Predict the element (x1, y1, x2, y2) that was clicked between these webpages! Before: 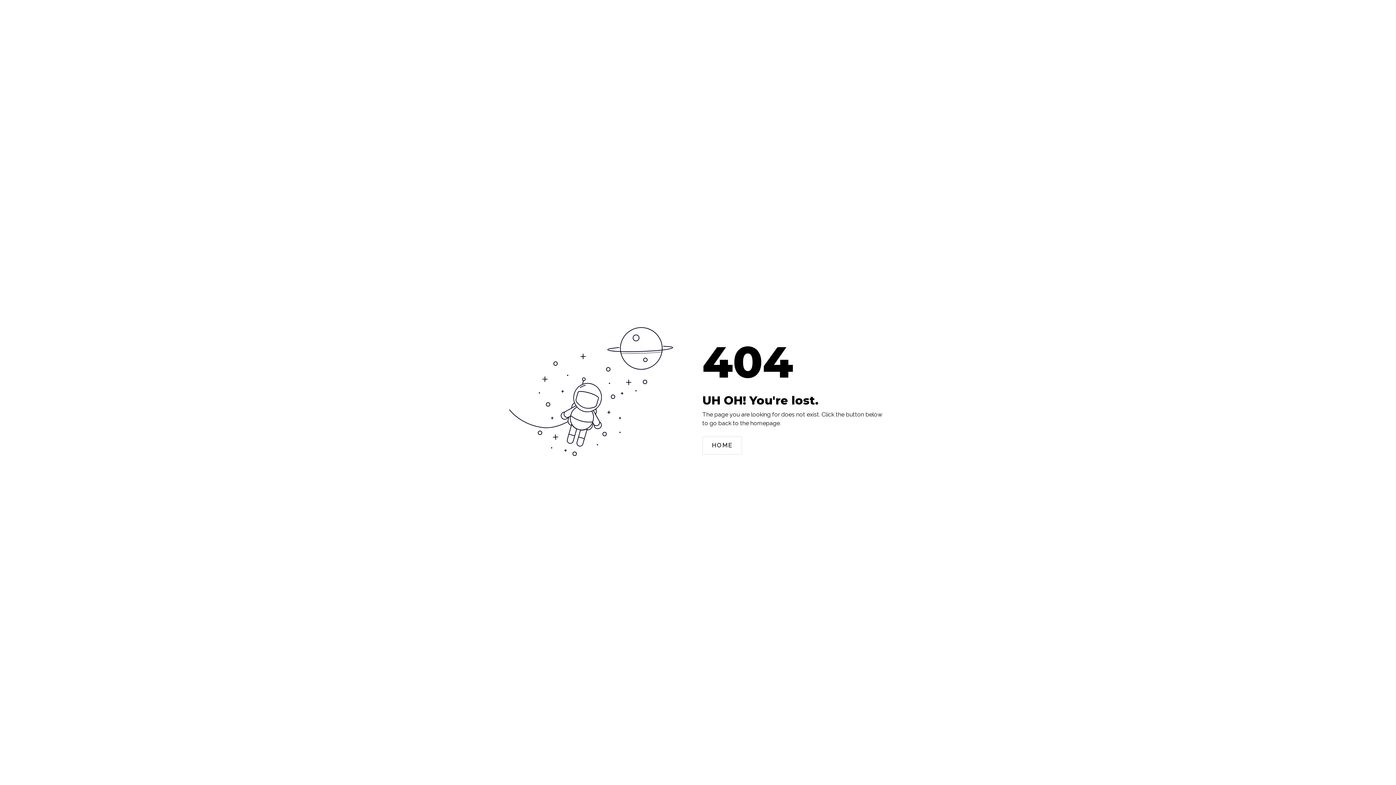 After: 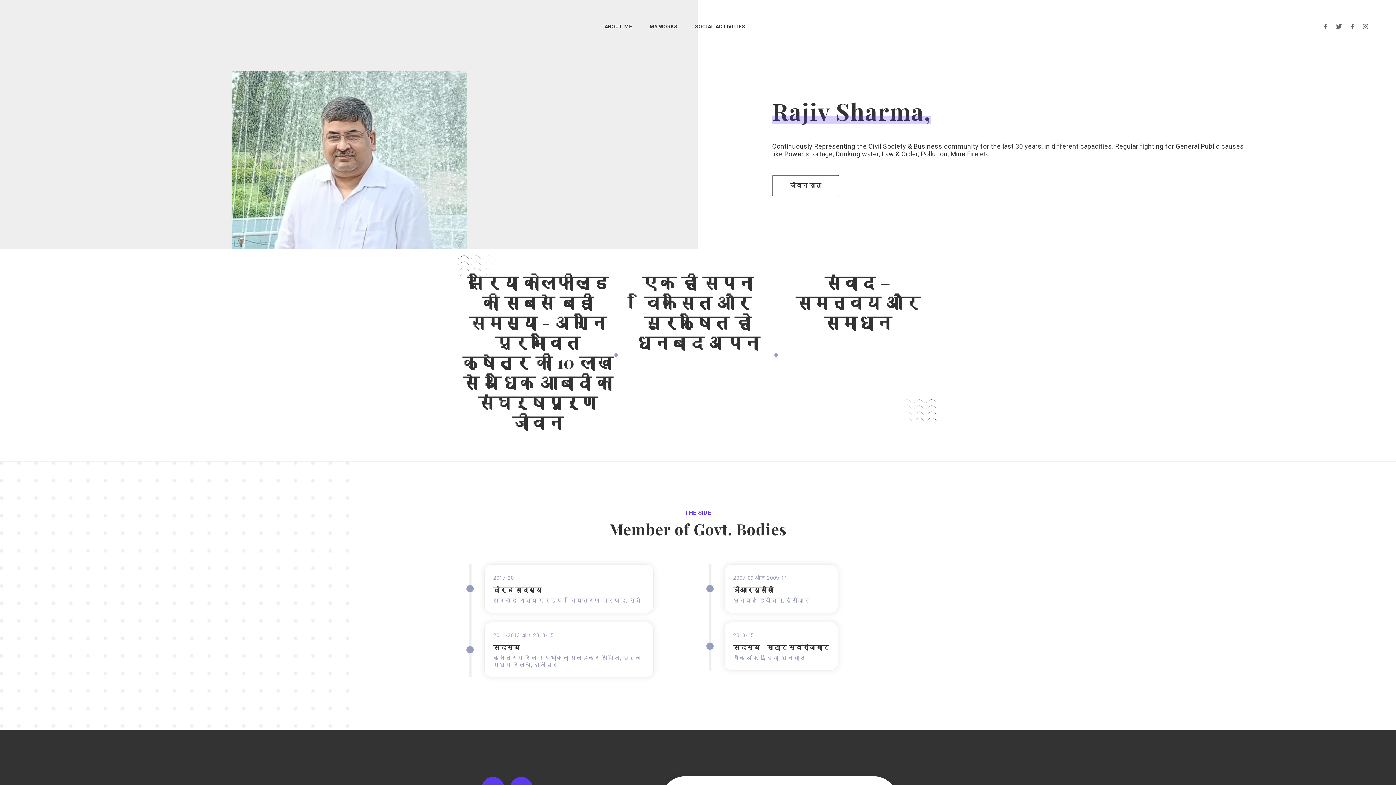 Action: bbox: (702, 436, 742, 454) label: HOME